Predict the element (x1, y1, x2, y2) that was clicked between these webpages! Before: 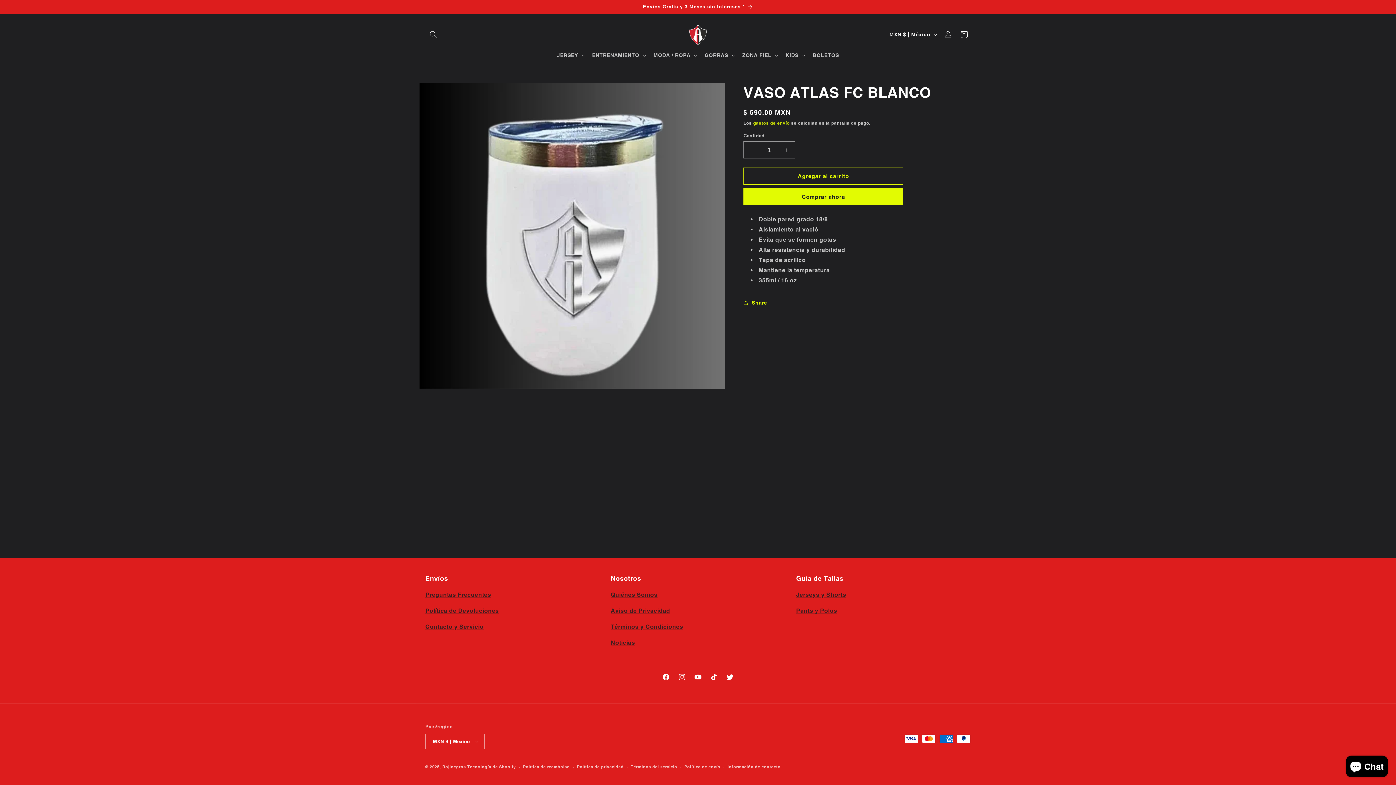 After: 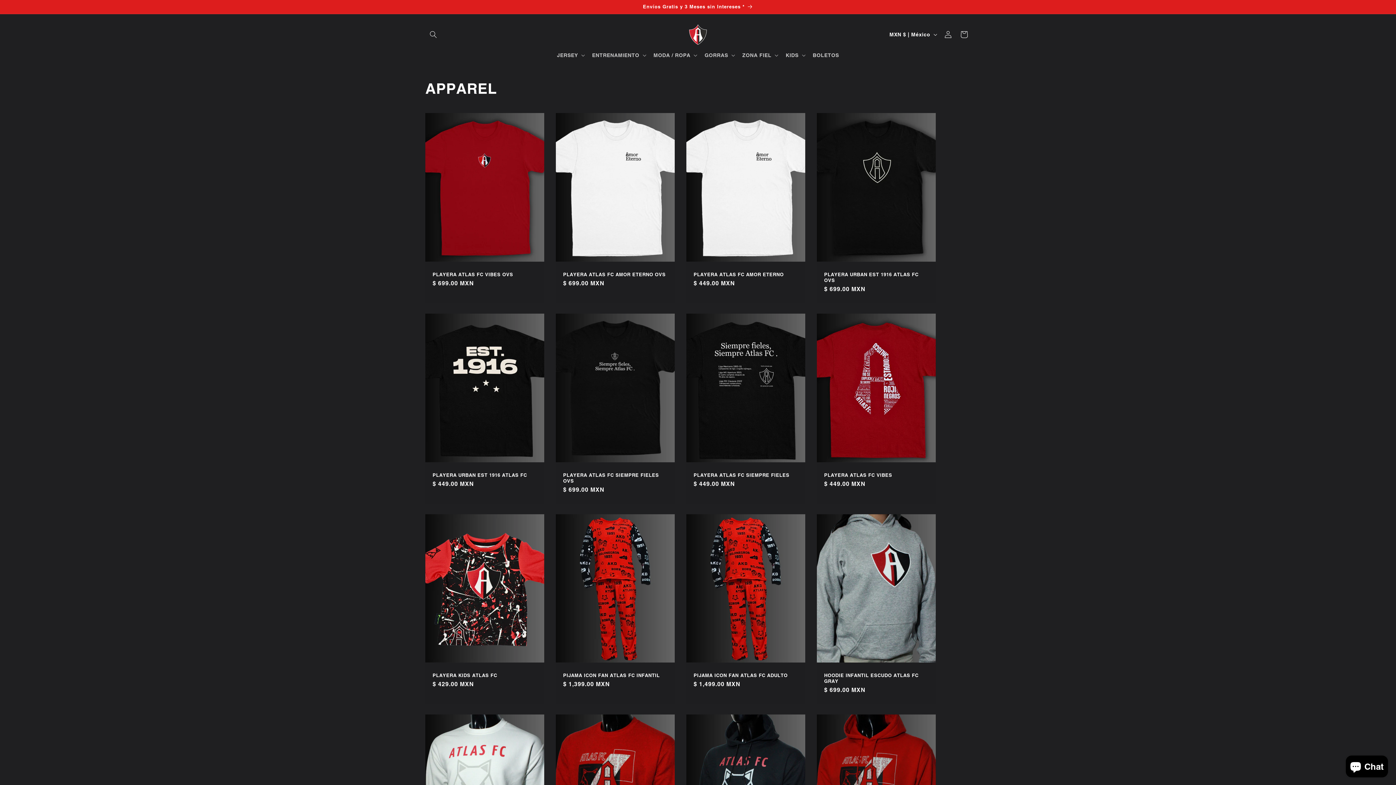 Action: bbox: (418, 0, 977, 13) label: Envíos Gratis y 3 Meses sin Intereses *